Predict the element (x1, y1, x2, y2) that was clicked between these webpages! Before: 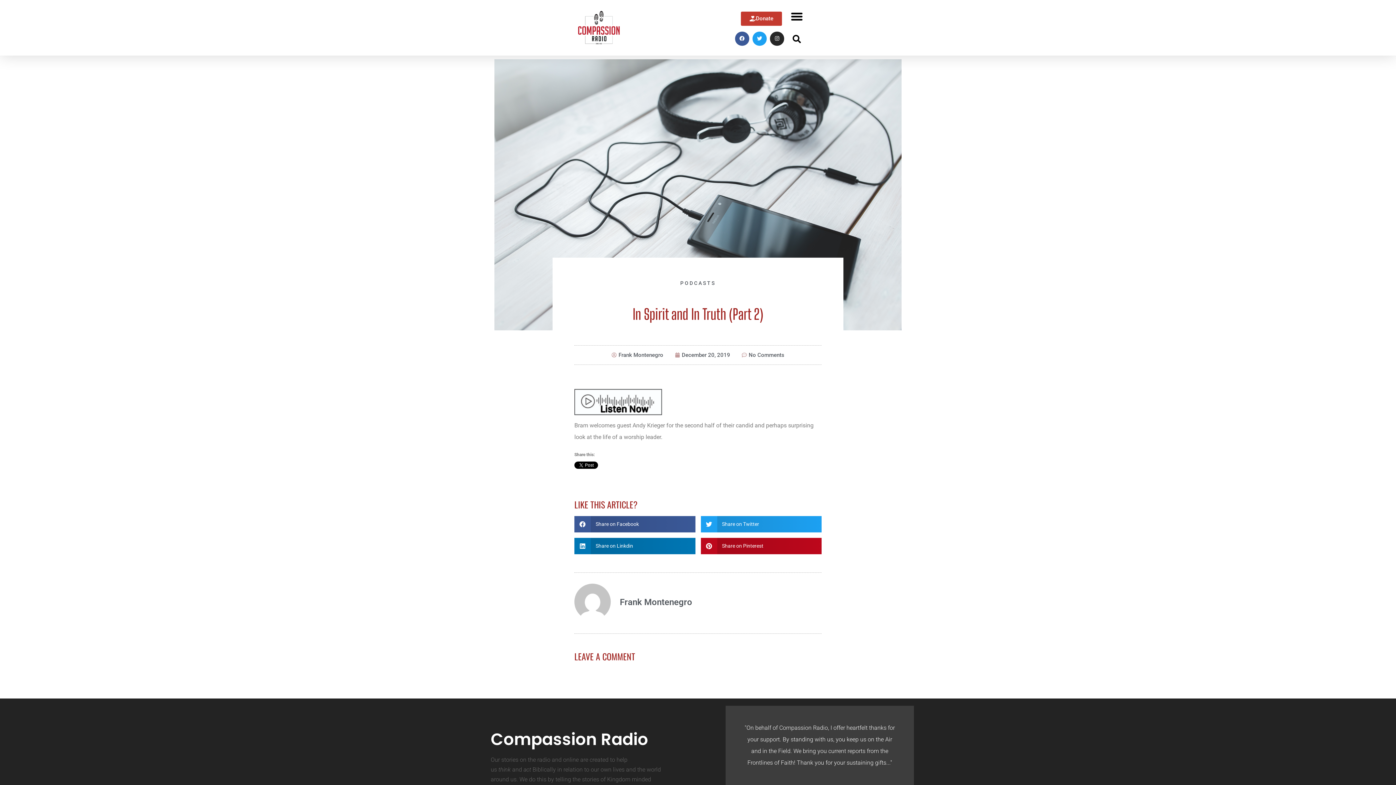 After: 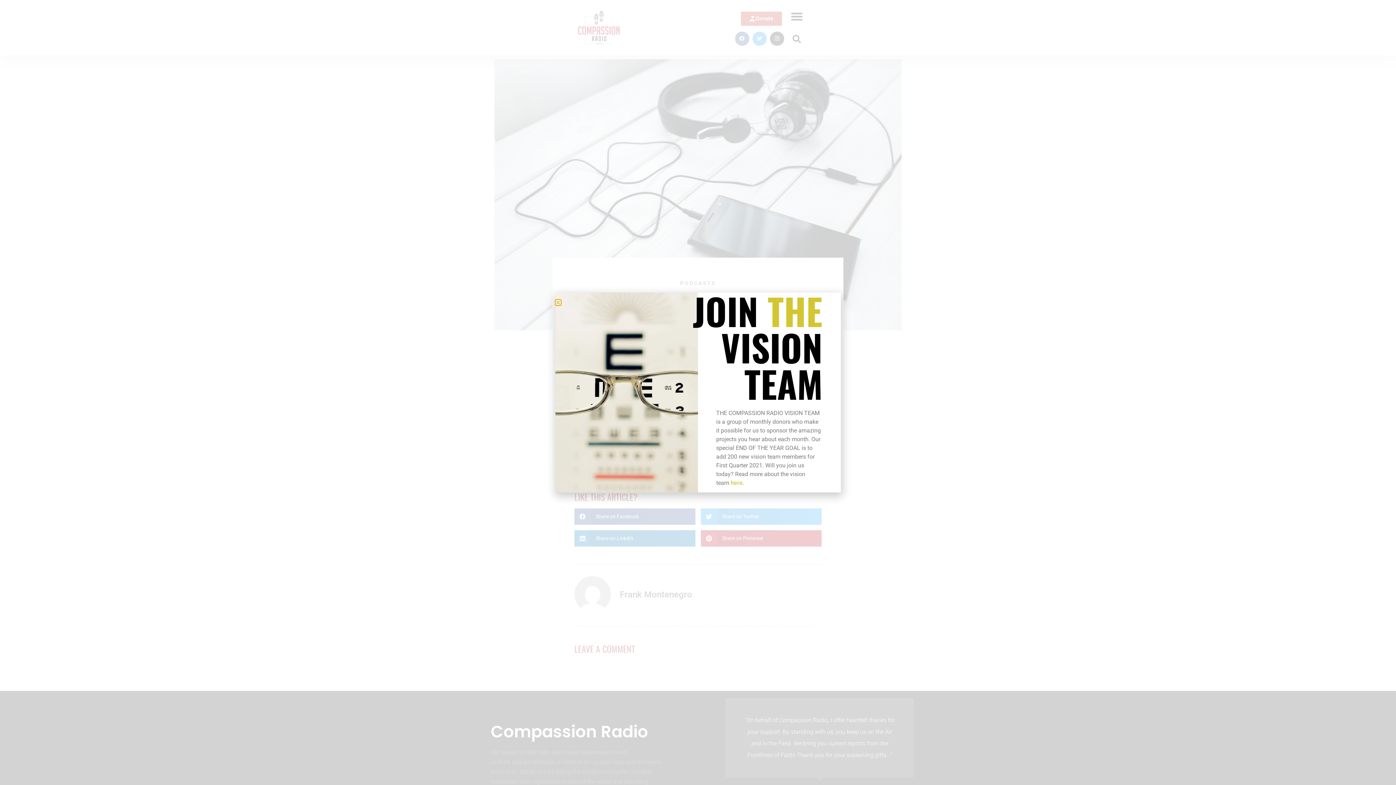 Action: bbox: (574, 410, 662, 417)